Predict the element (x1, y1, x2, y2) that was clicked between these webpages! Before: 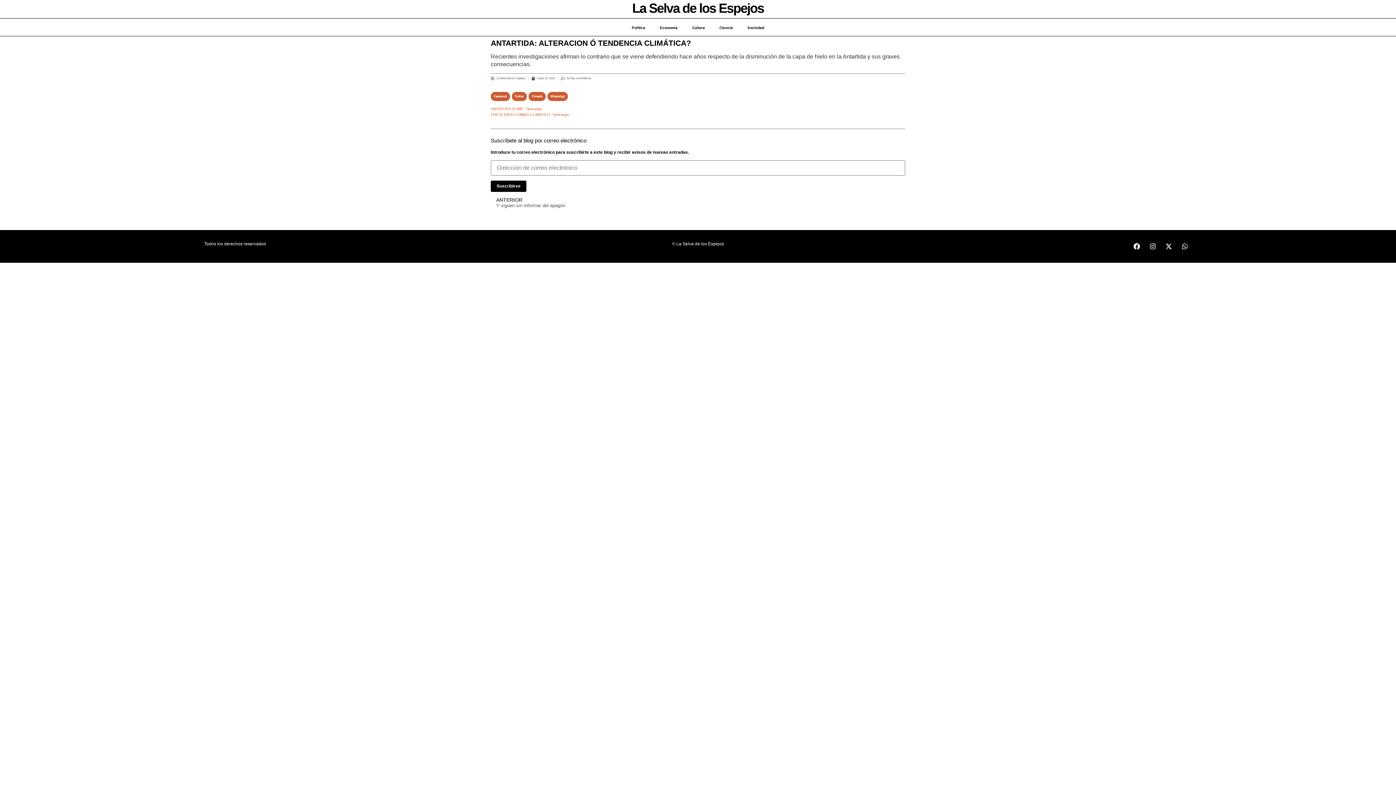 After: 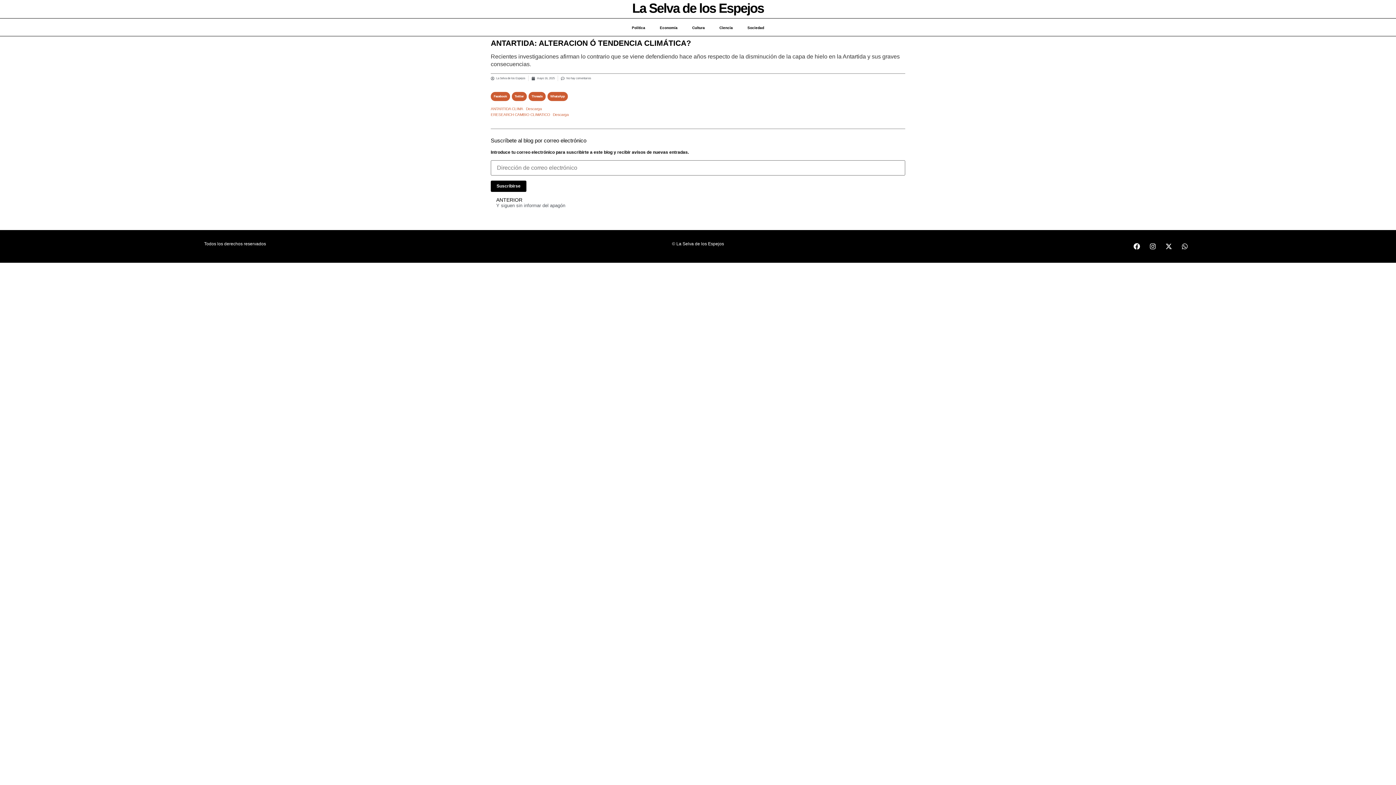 Action: label: Descarga bbox: (526, 106, 542, 110)